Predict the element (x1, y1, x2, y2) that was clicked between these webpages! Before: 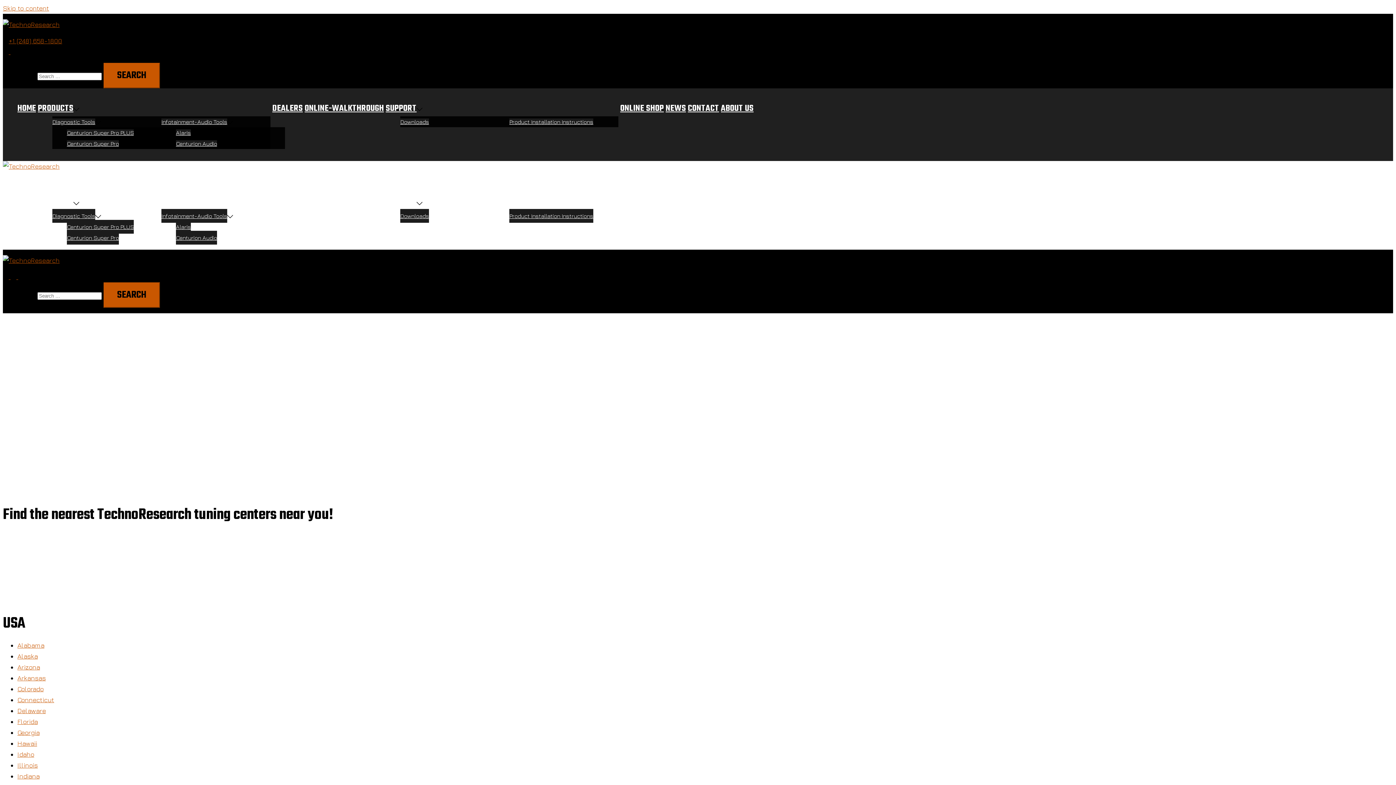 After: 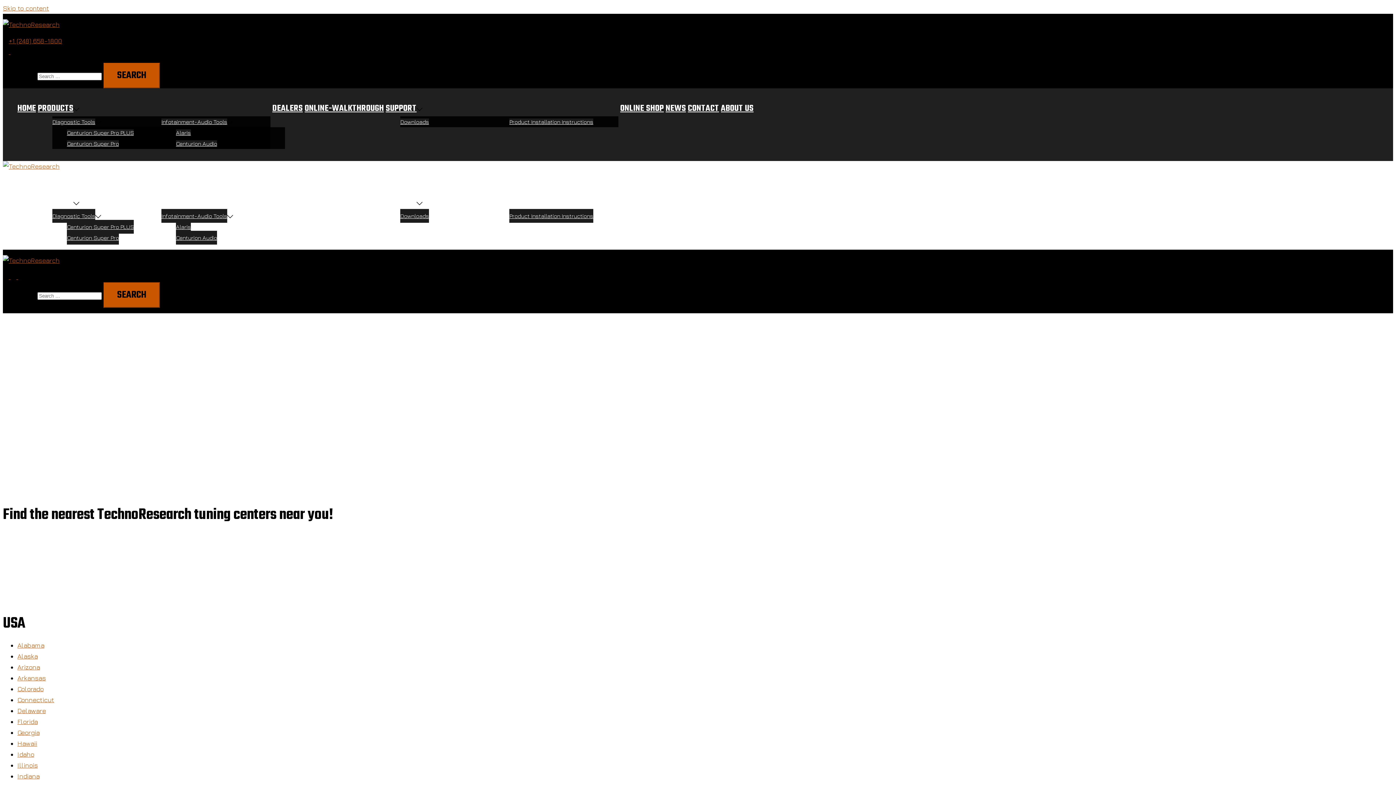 Action: label: Arizona bbox: (17, 663, 40, 671)